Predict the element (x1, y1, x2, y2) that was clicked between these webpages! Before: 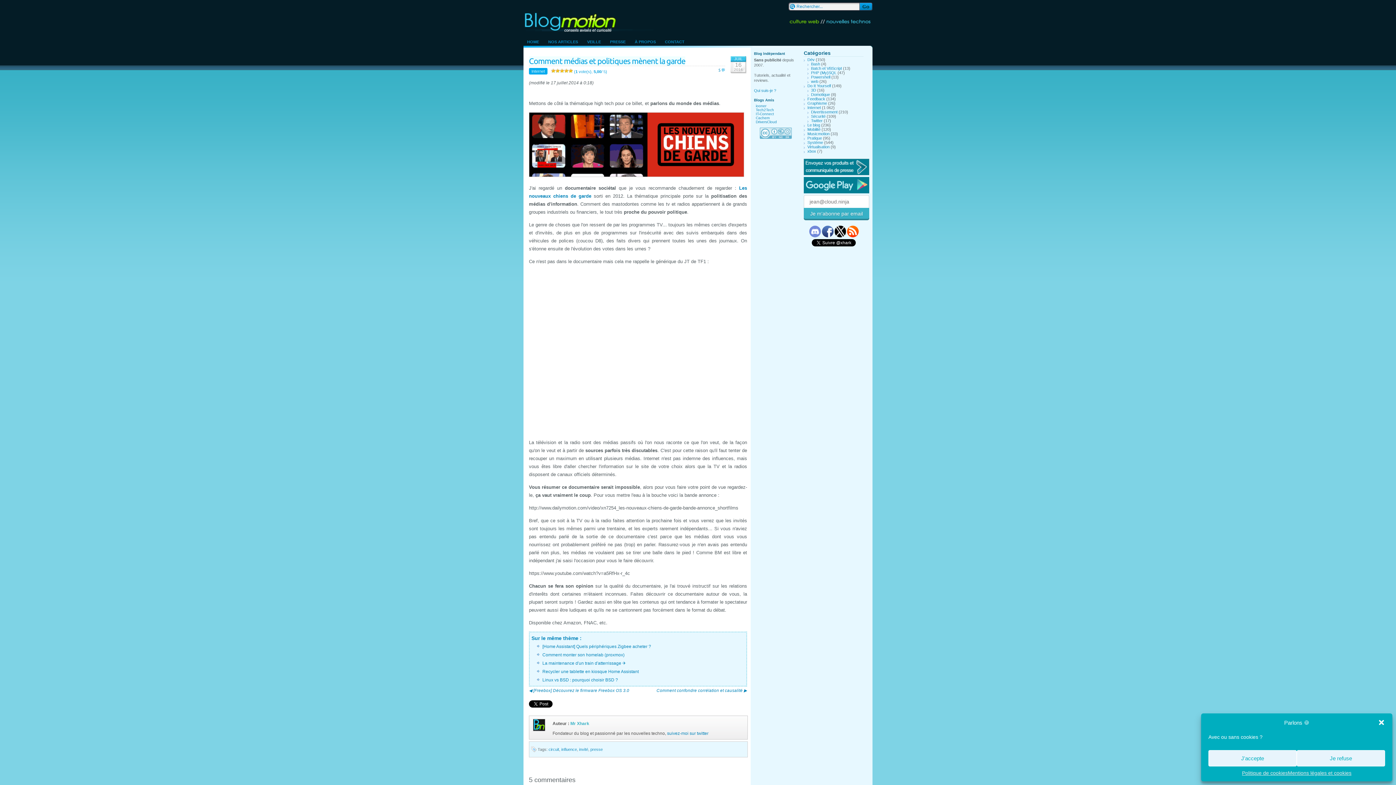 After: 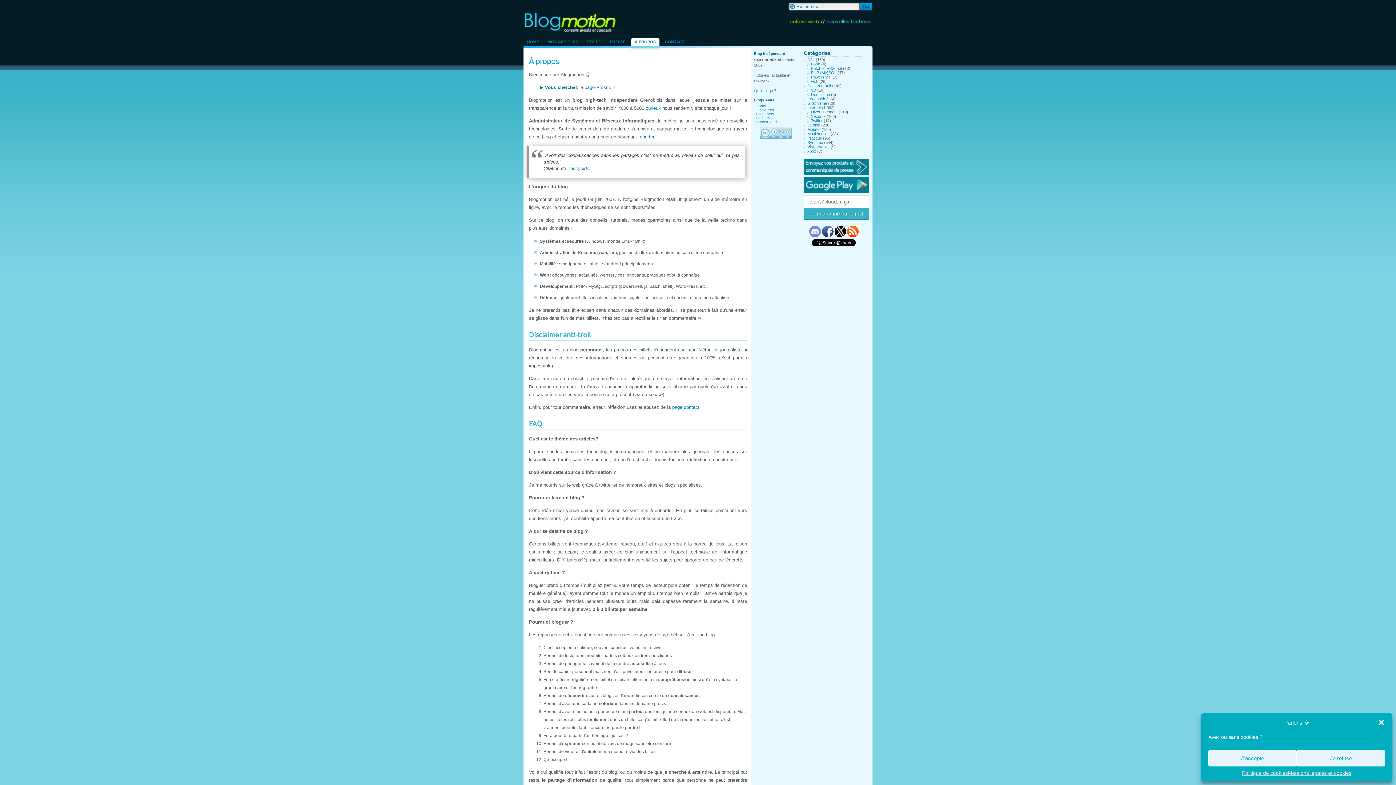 Action: bbox: (634, 37, 659, 45) label: À PROPOS